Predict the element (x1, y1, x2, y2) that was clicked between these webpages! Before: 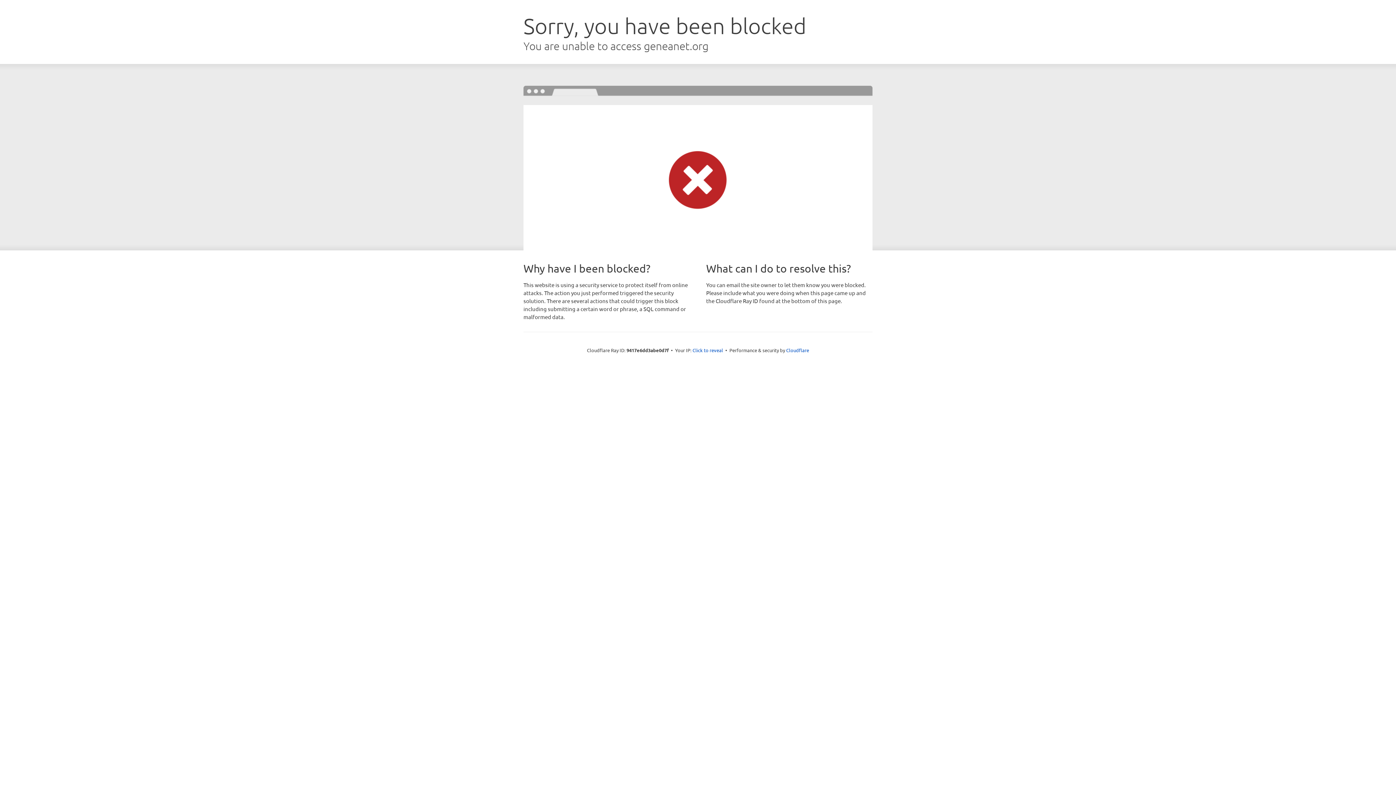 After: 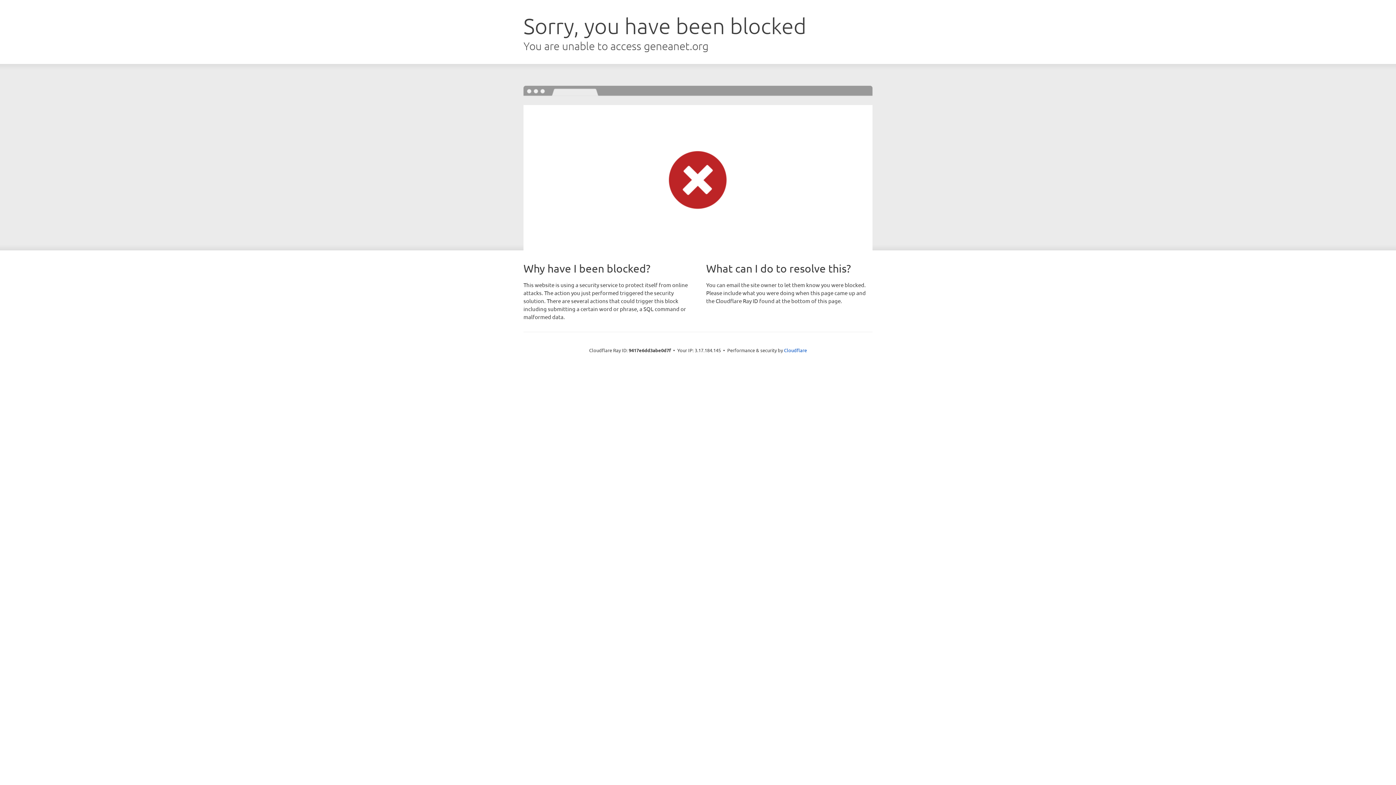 Action: label: Click to reveal bbox: (692, 346, 723, 353)